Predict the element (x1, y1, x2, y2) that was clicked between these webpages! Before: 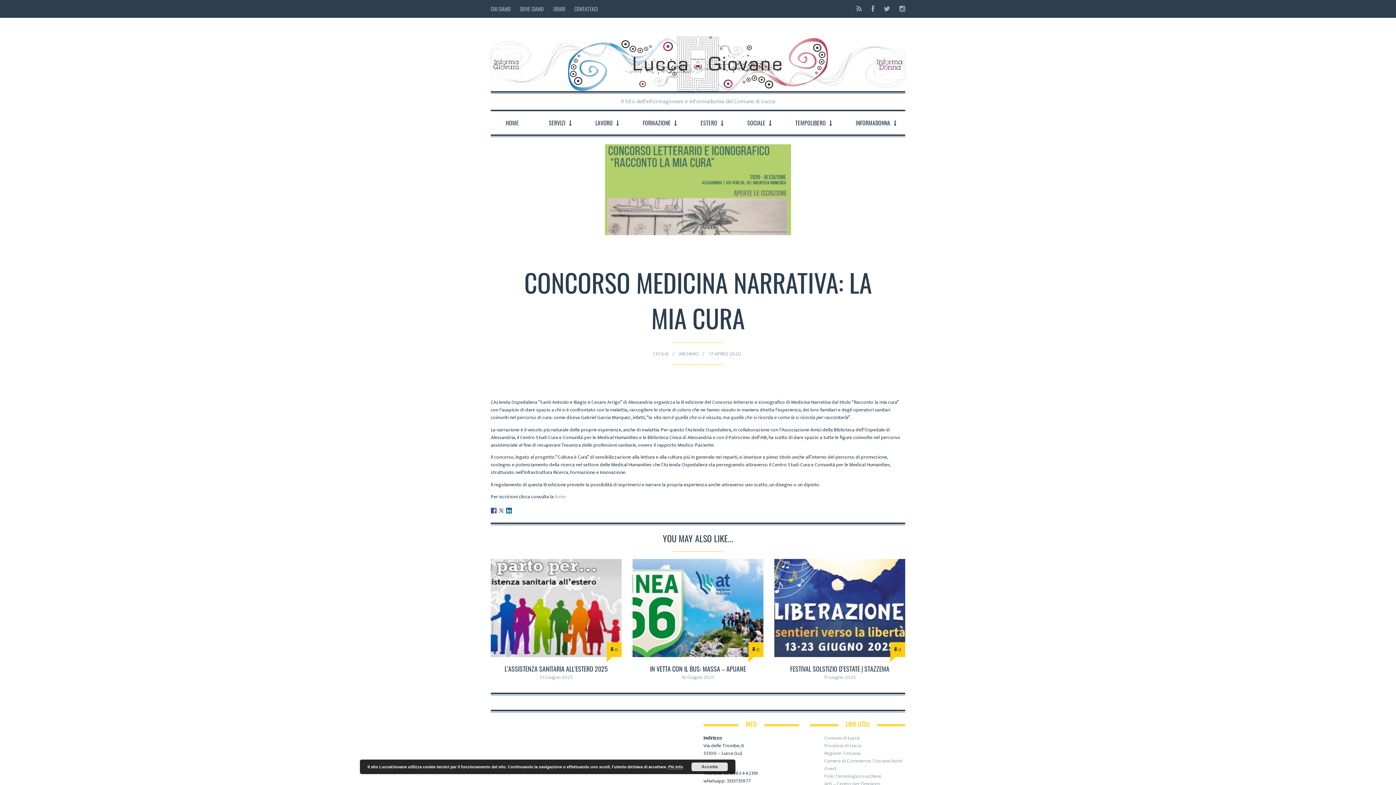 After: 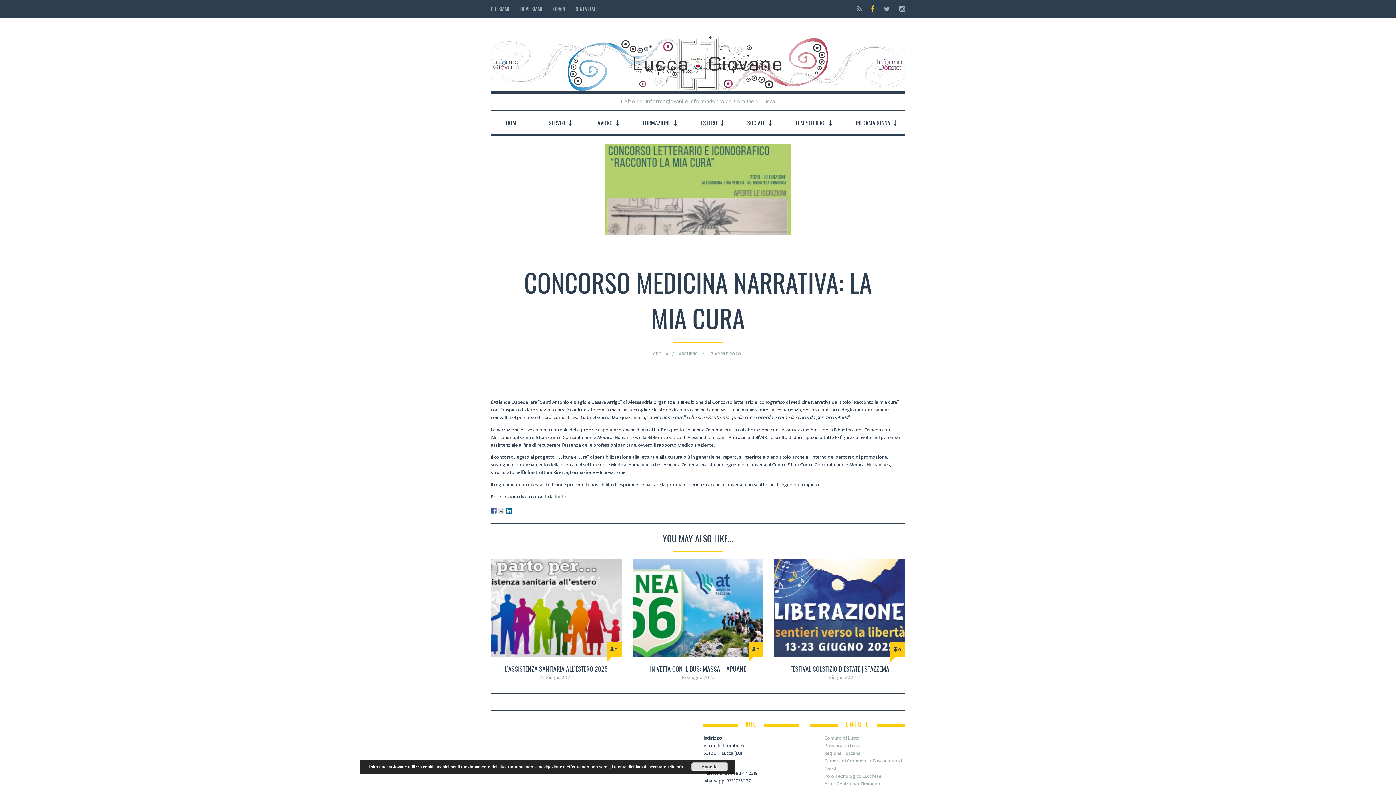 Action: bbox: (867, 0, 878, 17)